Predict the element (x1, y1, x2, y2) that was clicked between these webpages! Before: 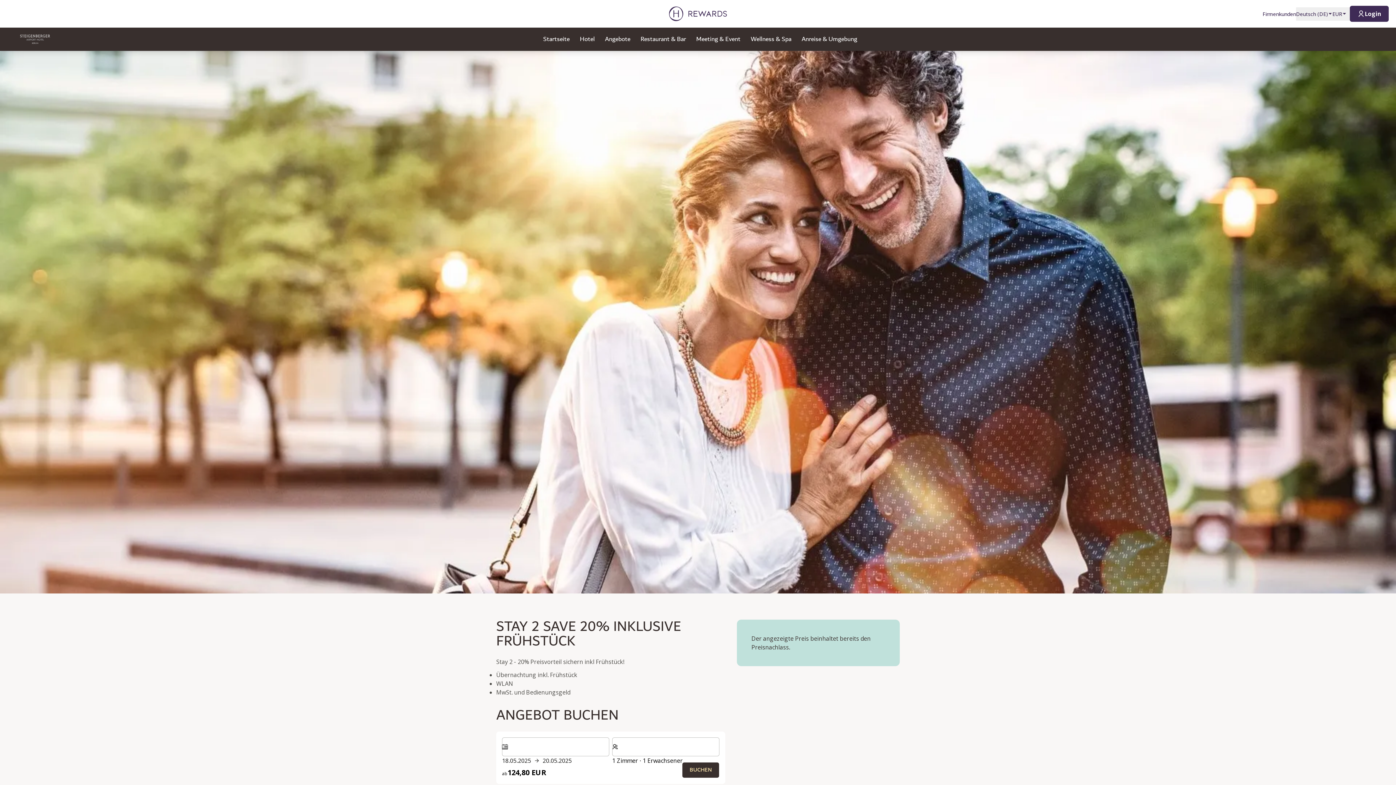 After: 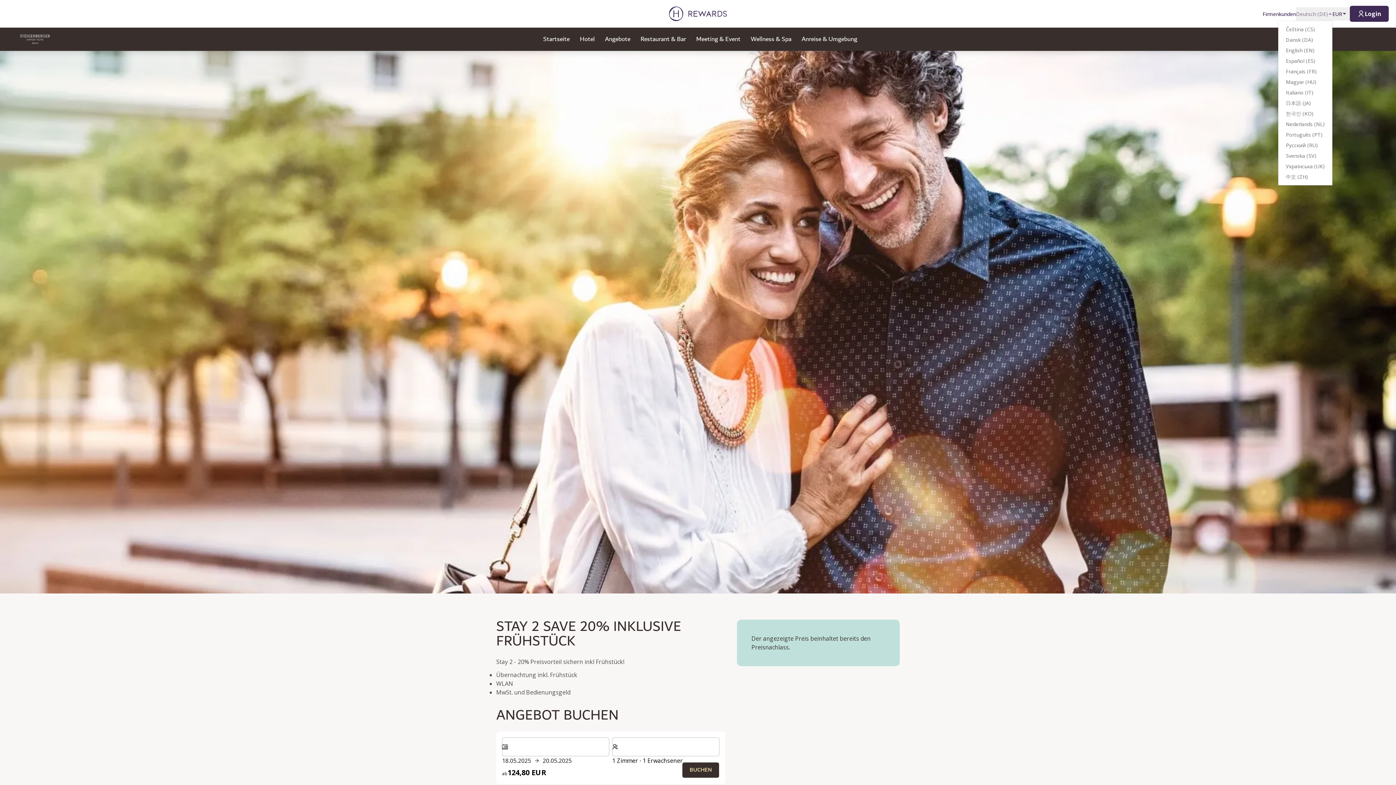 Action: bbox: (1296, 7, 1332, 20) label: Deutsch (DE)